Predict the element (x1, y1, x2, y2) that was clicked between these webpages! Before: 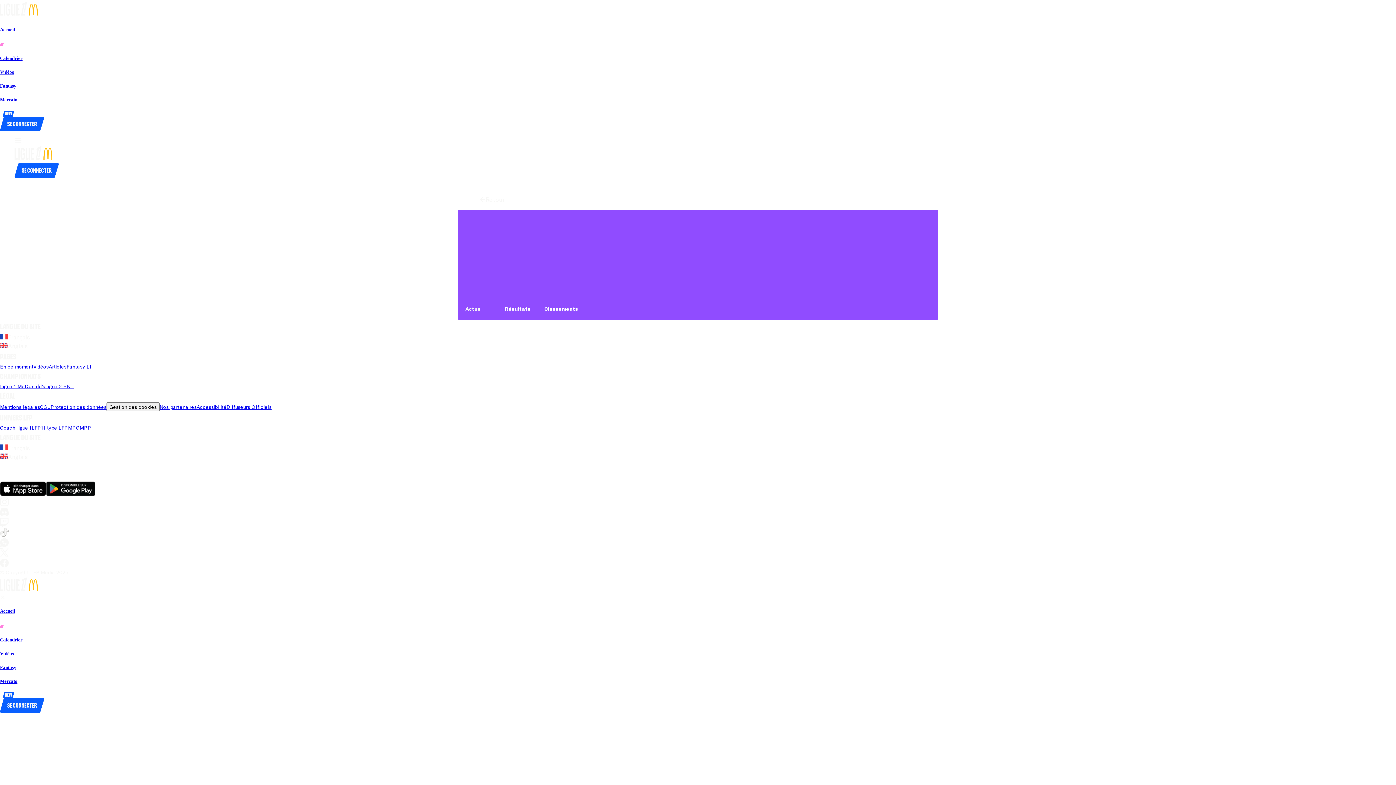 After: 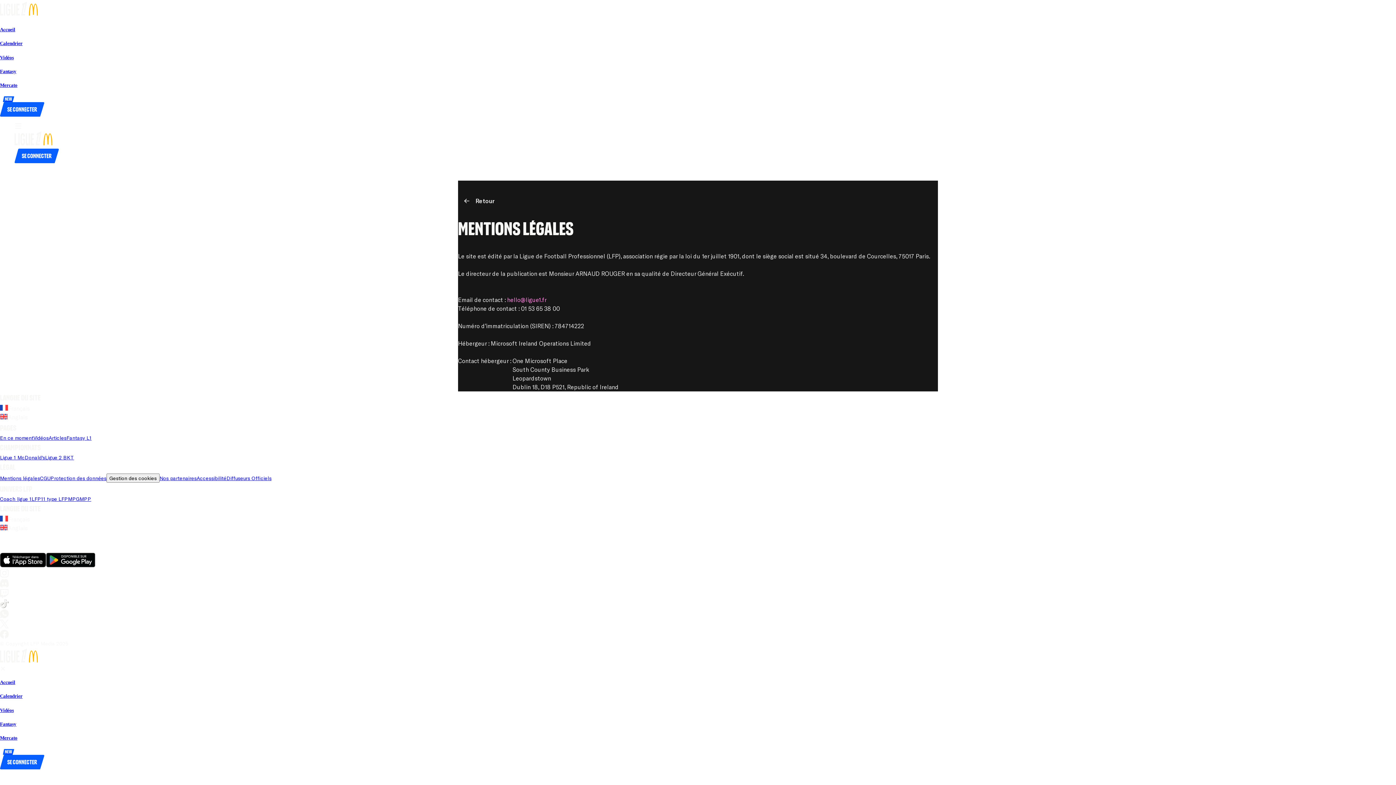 Action: bbox: (0, 404, 40, 410) label: Mentions légales